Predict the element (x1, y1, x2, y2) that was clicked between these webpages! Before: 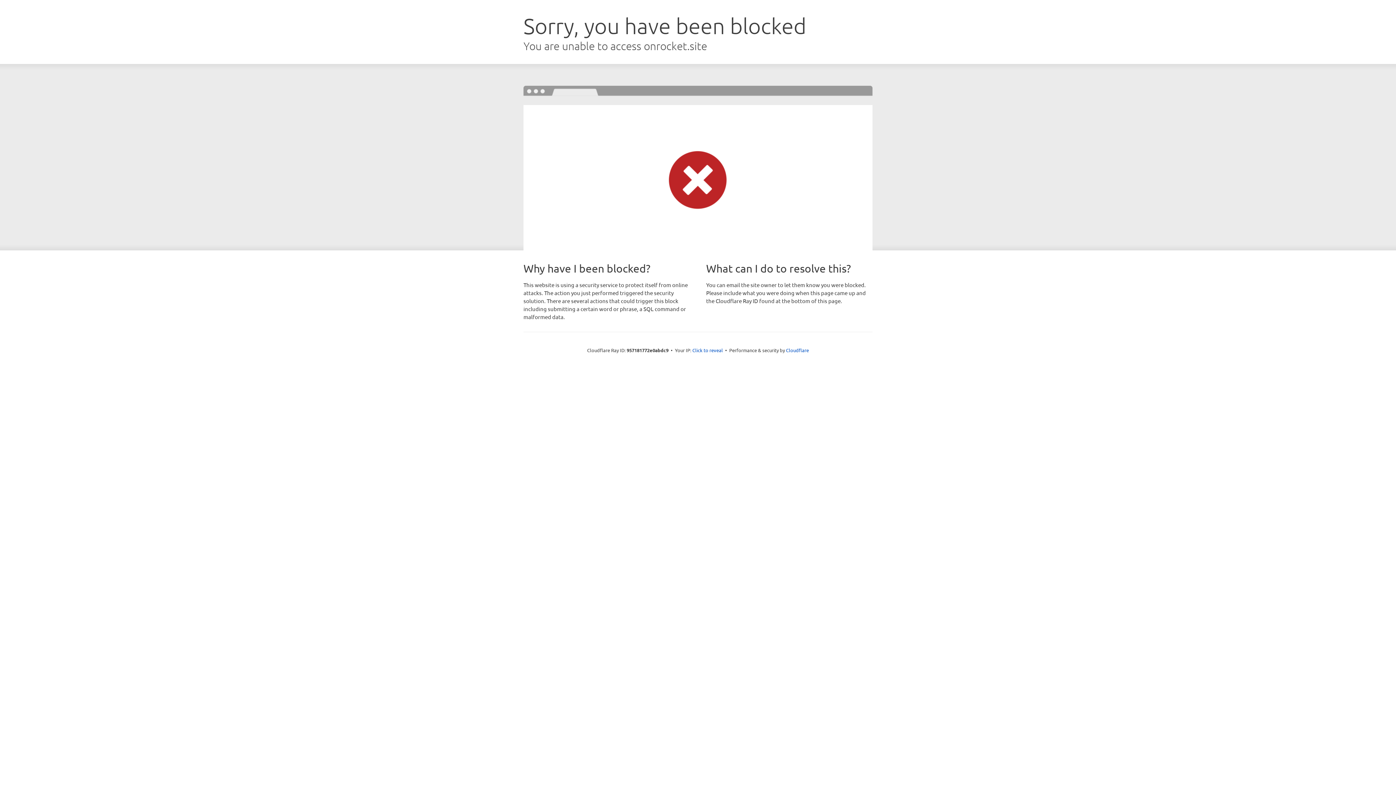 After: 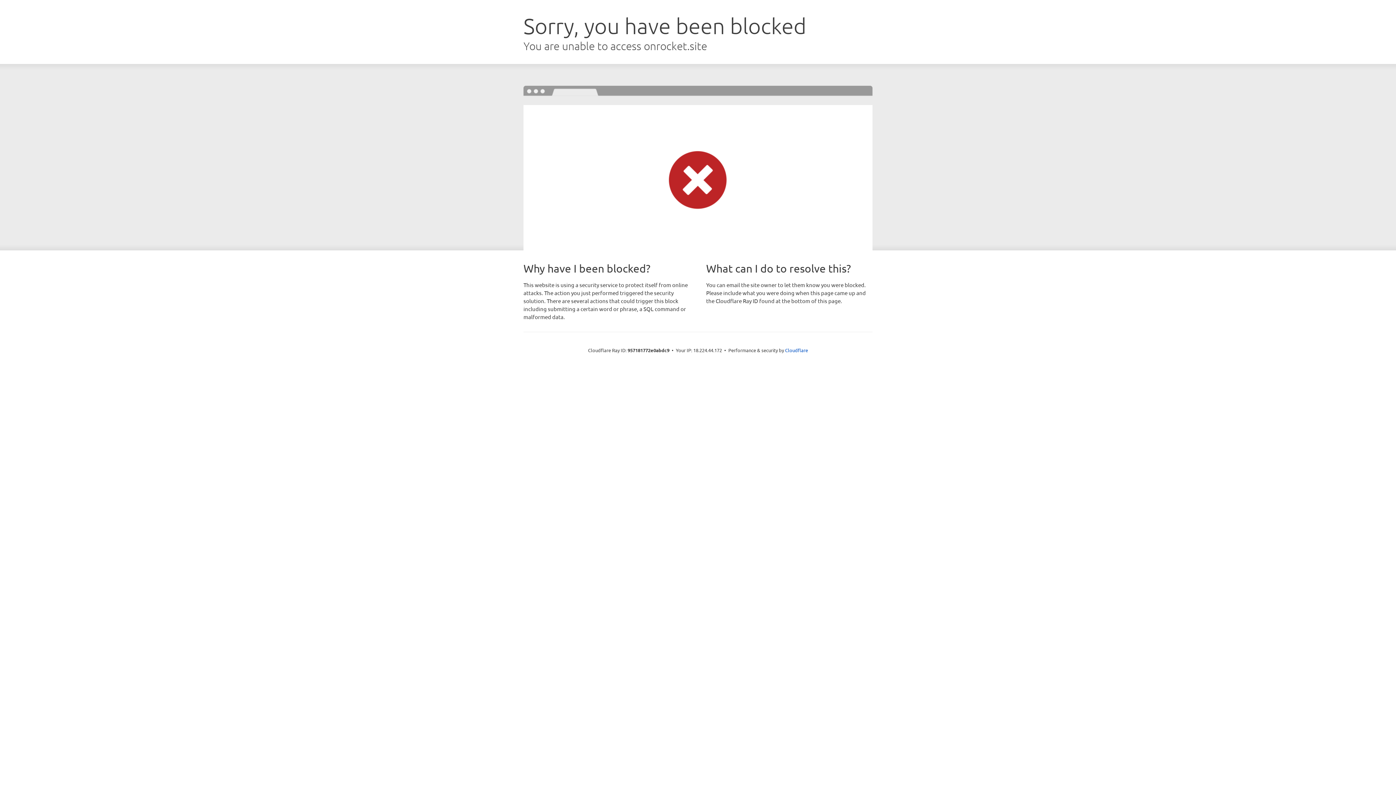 Action: label: Click to reveal bbox: (692, 346, 723, 353)